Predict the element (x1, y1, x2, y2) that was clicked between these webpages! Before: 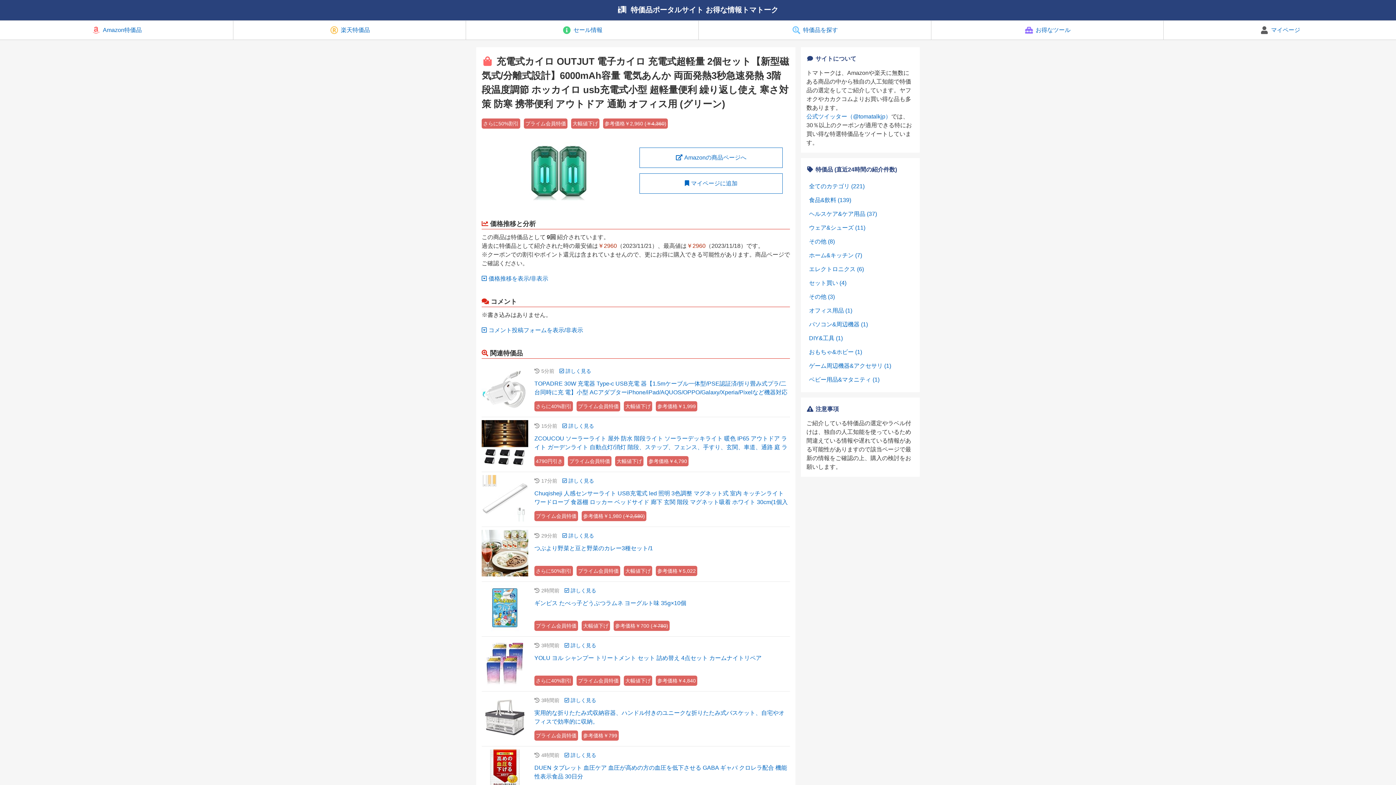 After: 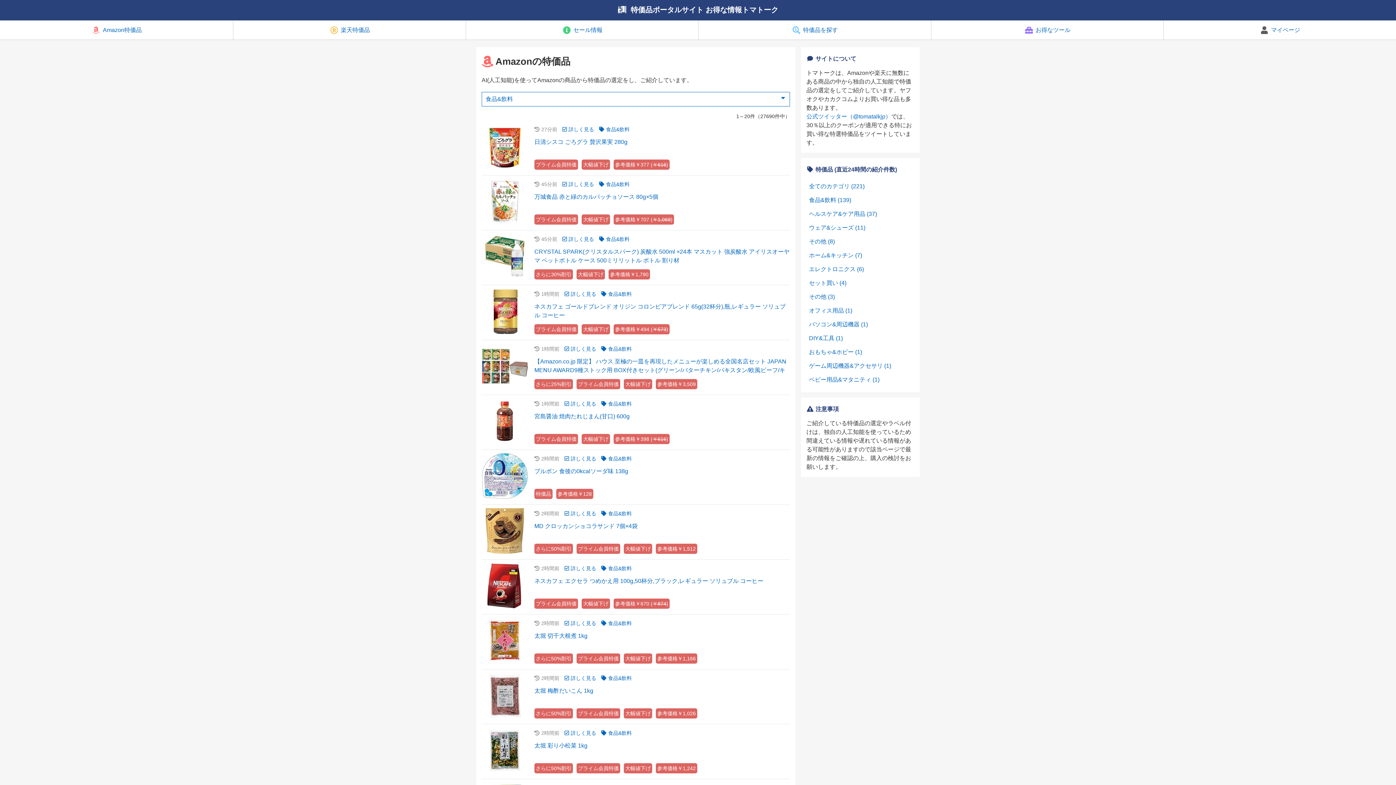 Action: label: 食品&飲料 (139) bbox: (806, 193, 914, 207)